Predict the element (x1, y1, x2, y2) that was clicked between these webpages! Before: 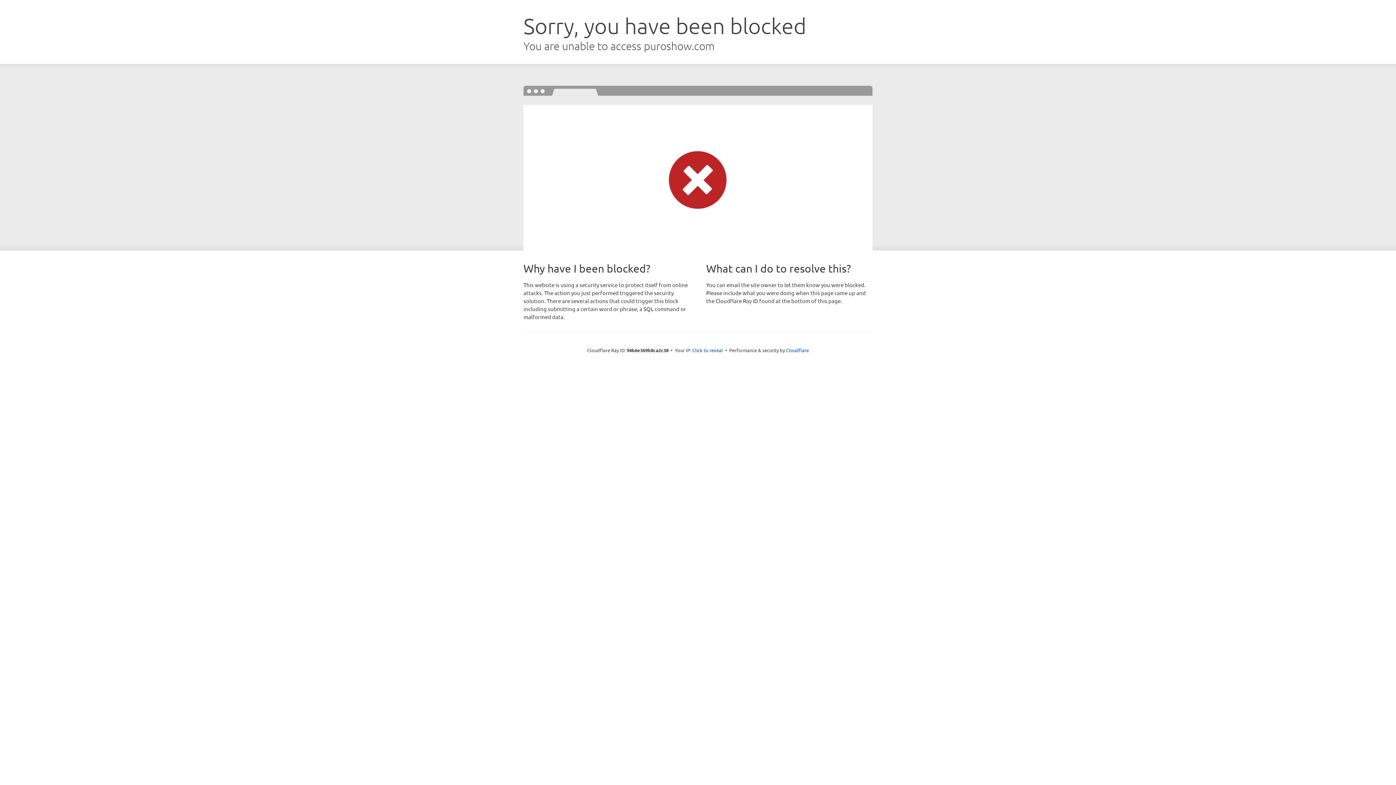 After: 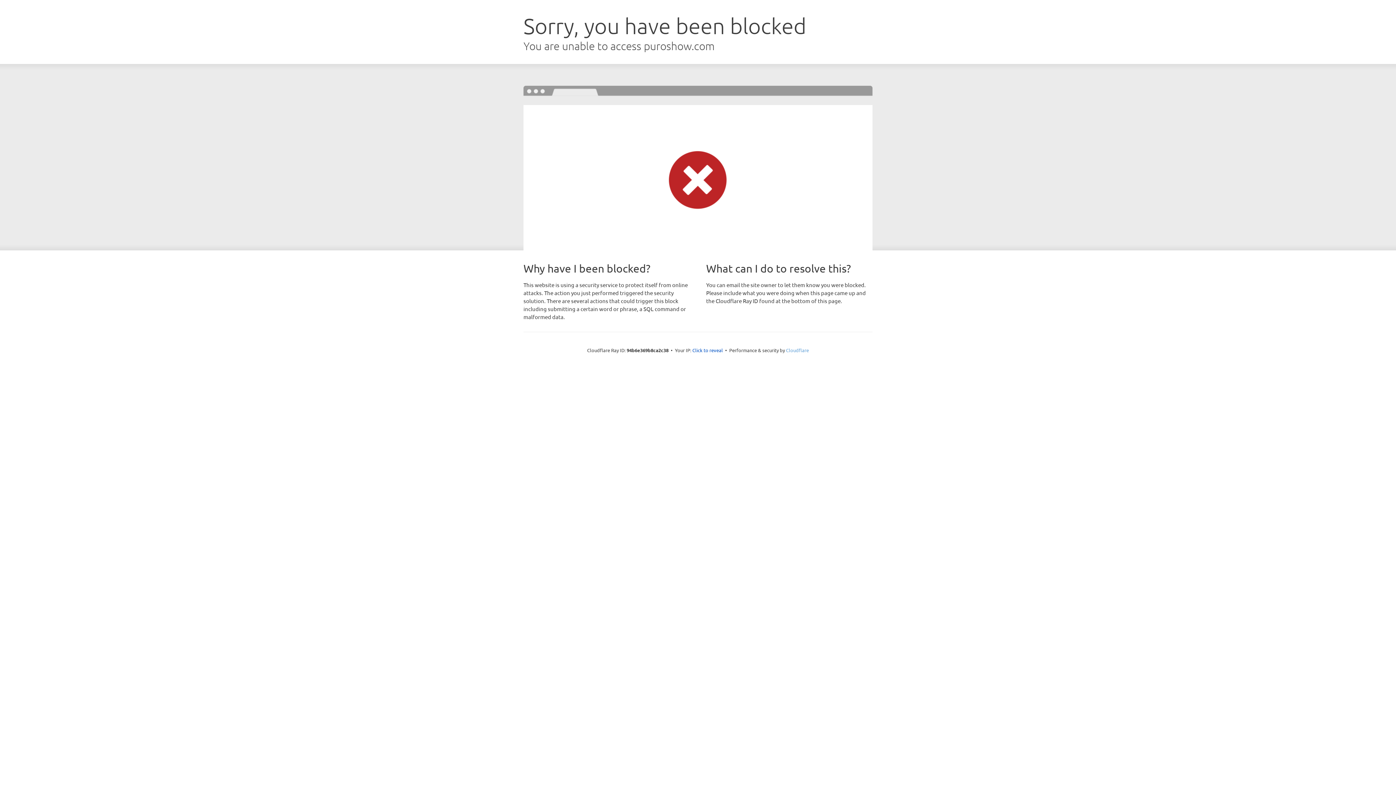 Action: bbox: (786, 347, 809, 353) label: Cloudflare